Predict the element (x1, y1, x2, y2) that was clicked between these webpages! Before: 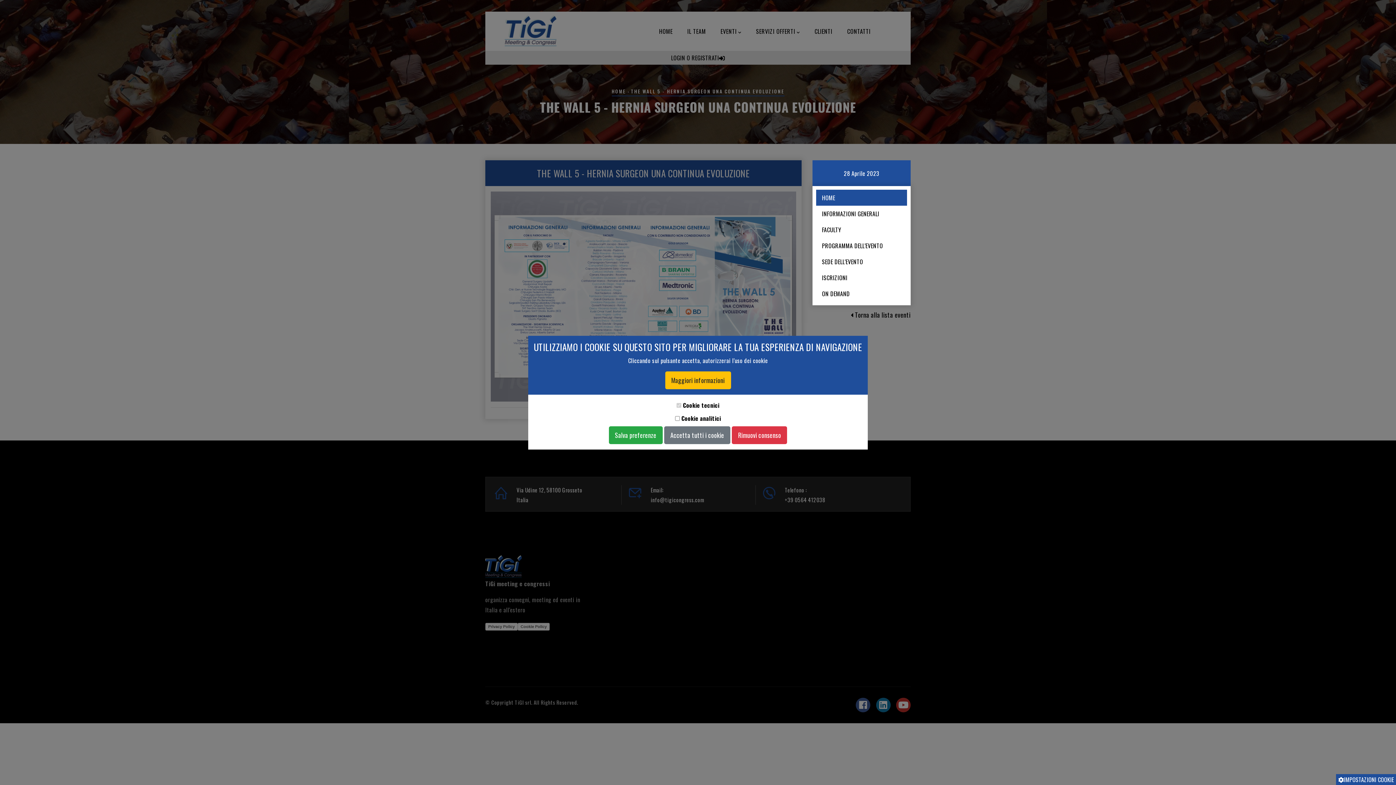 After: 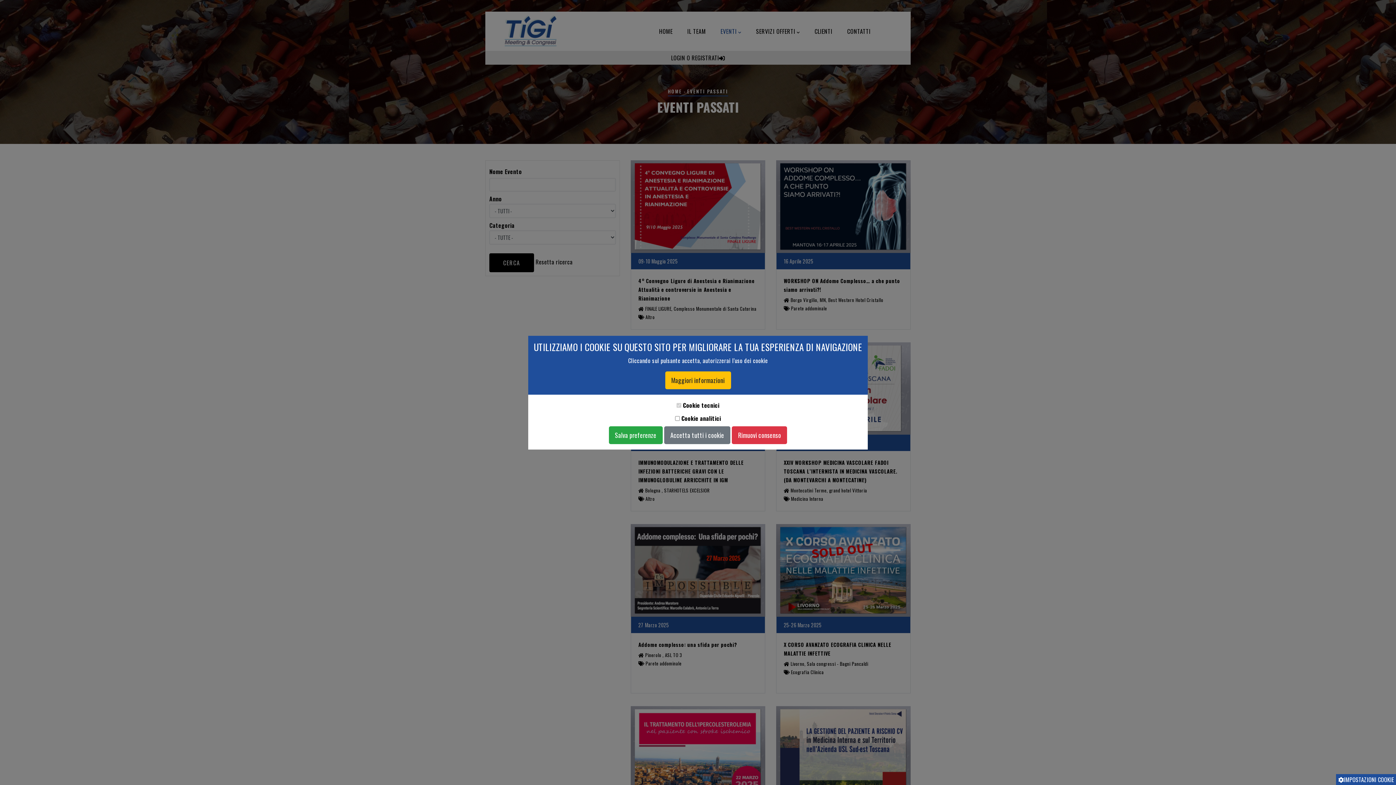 Action: bbox: (850, 310, 910, 319) label:  Torna alla lista eventi